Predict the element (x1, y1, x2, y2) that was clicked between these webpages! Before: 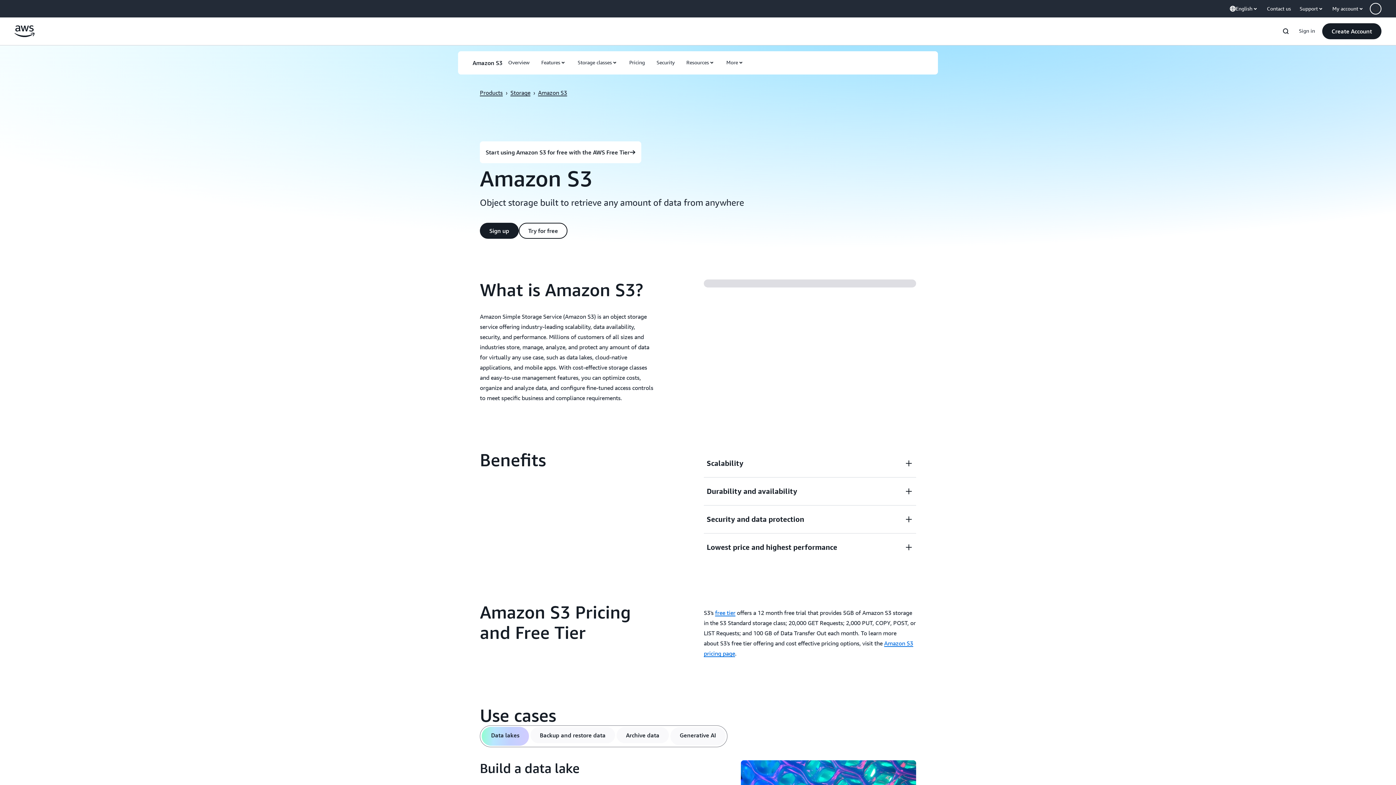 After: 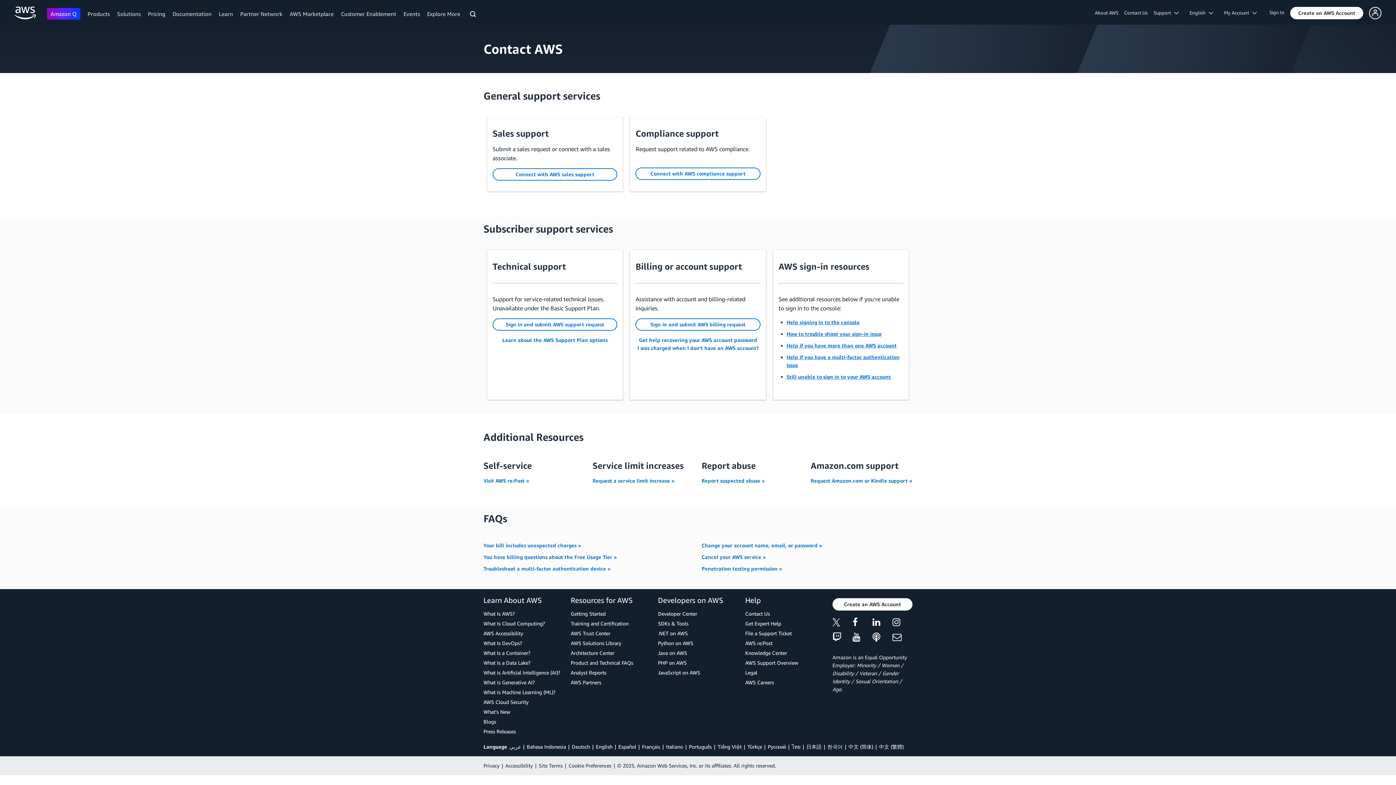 Action: label: Contact us bbox: (1264, 2, 1294, 14)